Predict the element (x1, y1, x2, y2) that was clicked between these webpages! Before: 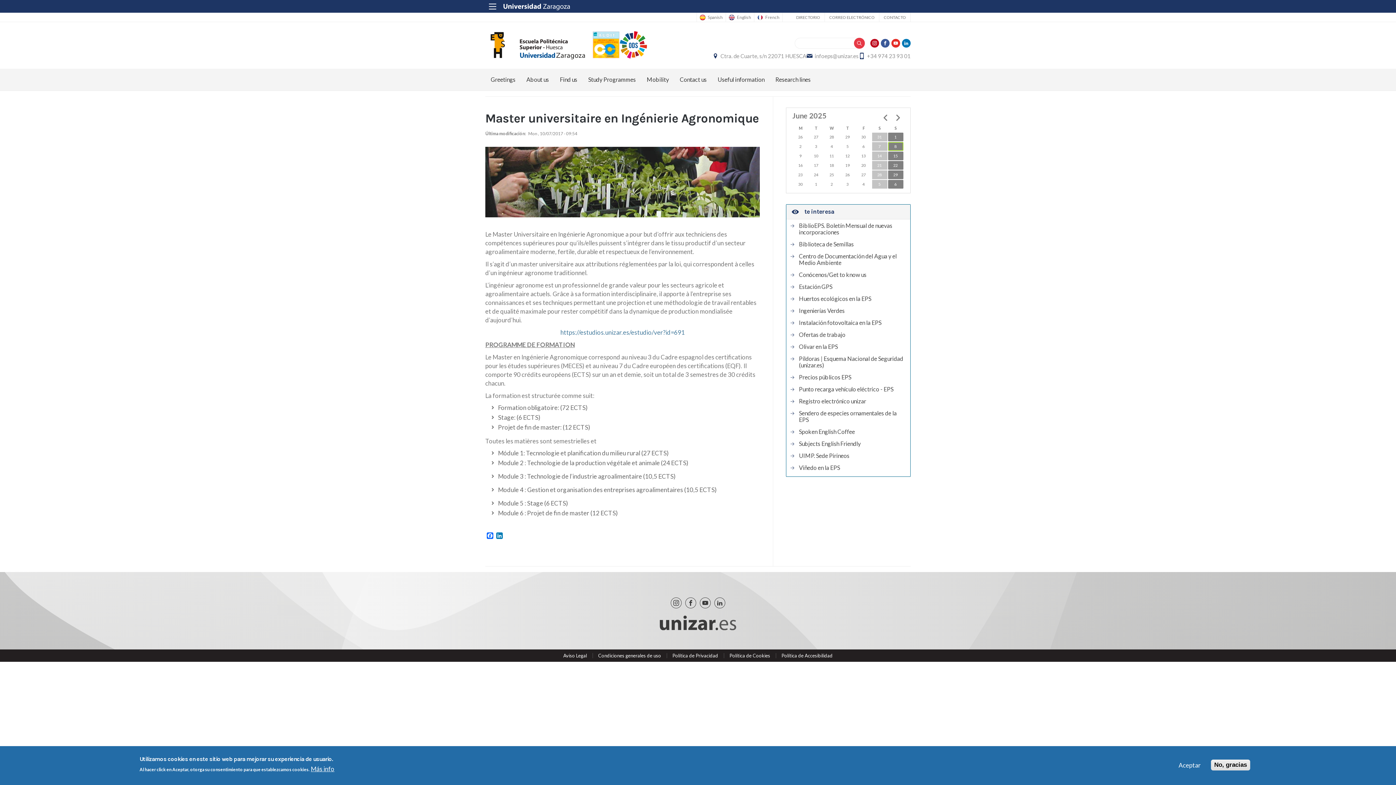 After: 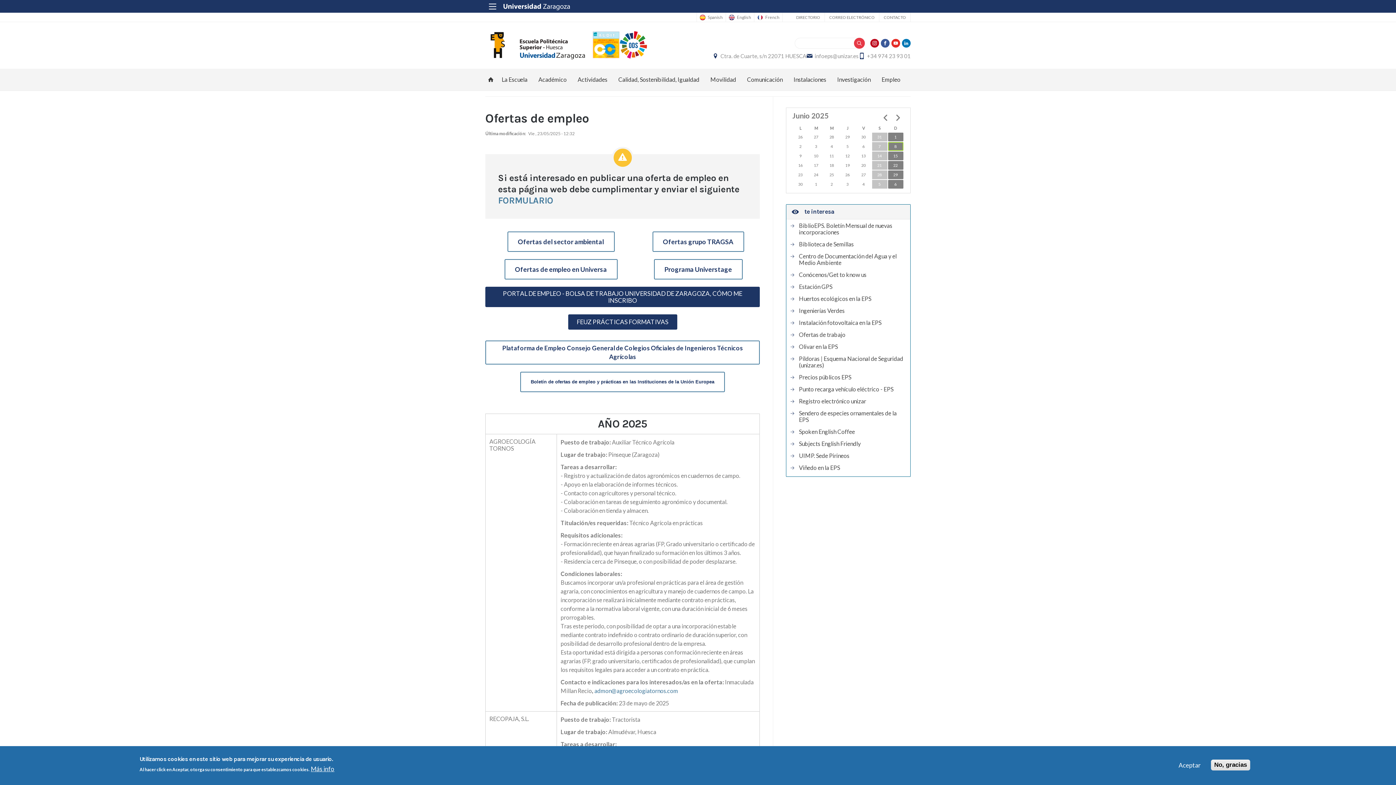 Action: bbox: (799, 331, 845, 338) label: Ofertas de trabajo